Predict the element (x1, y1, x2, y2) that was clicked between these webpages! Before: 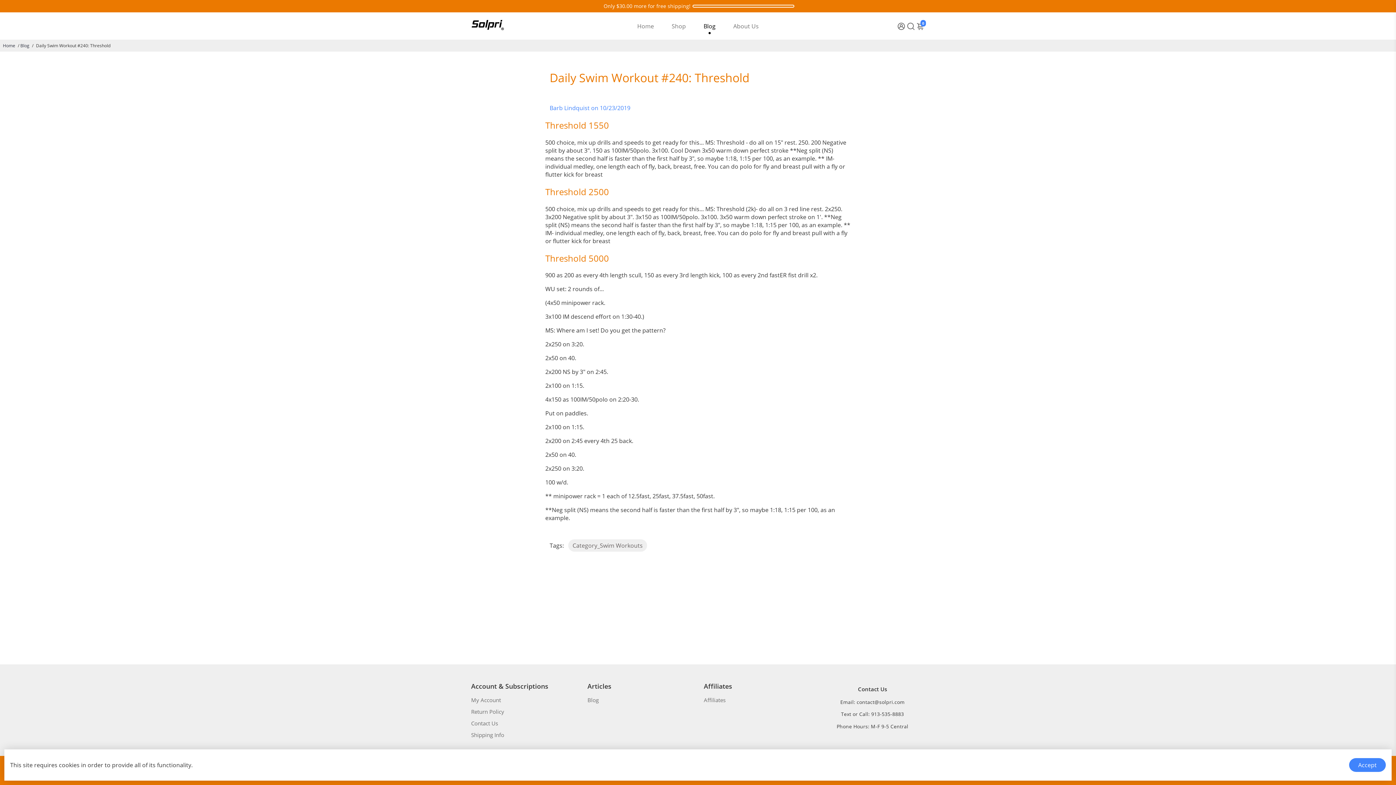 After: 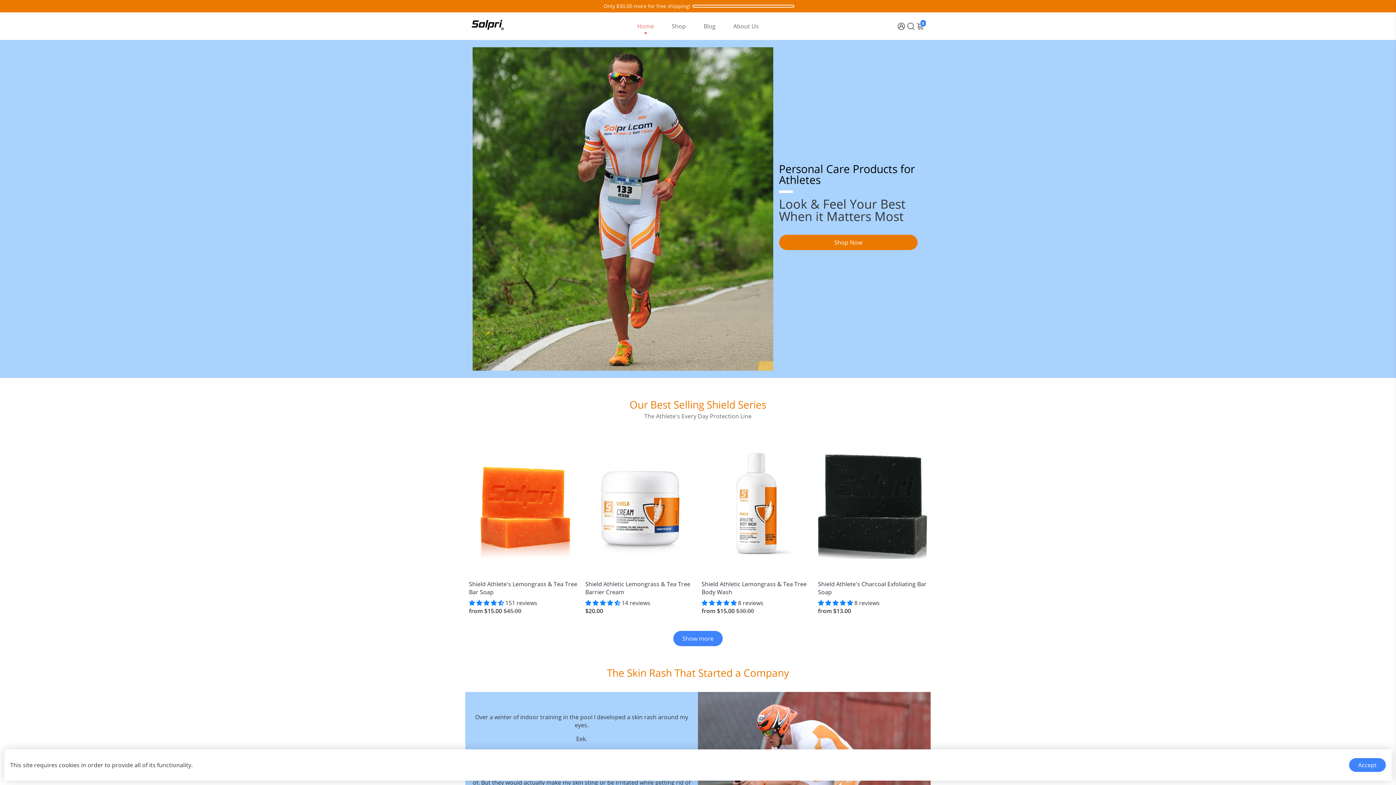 Action: label: Home bbox: (2, 42, 15, 48)